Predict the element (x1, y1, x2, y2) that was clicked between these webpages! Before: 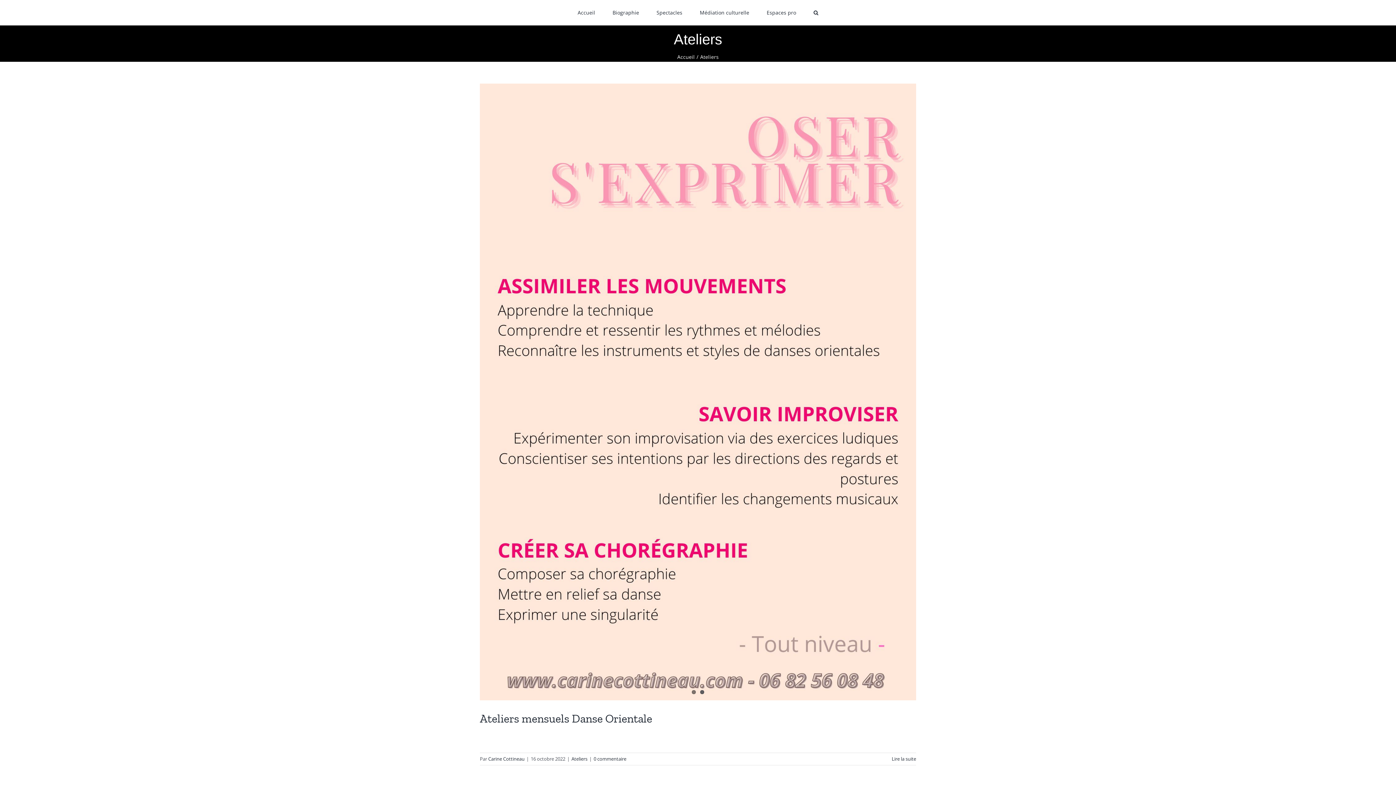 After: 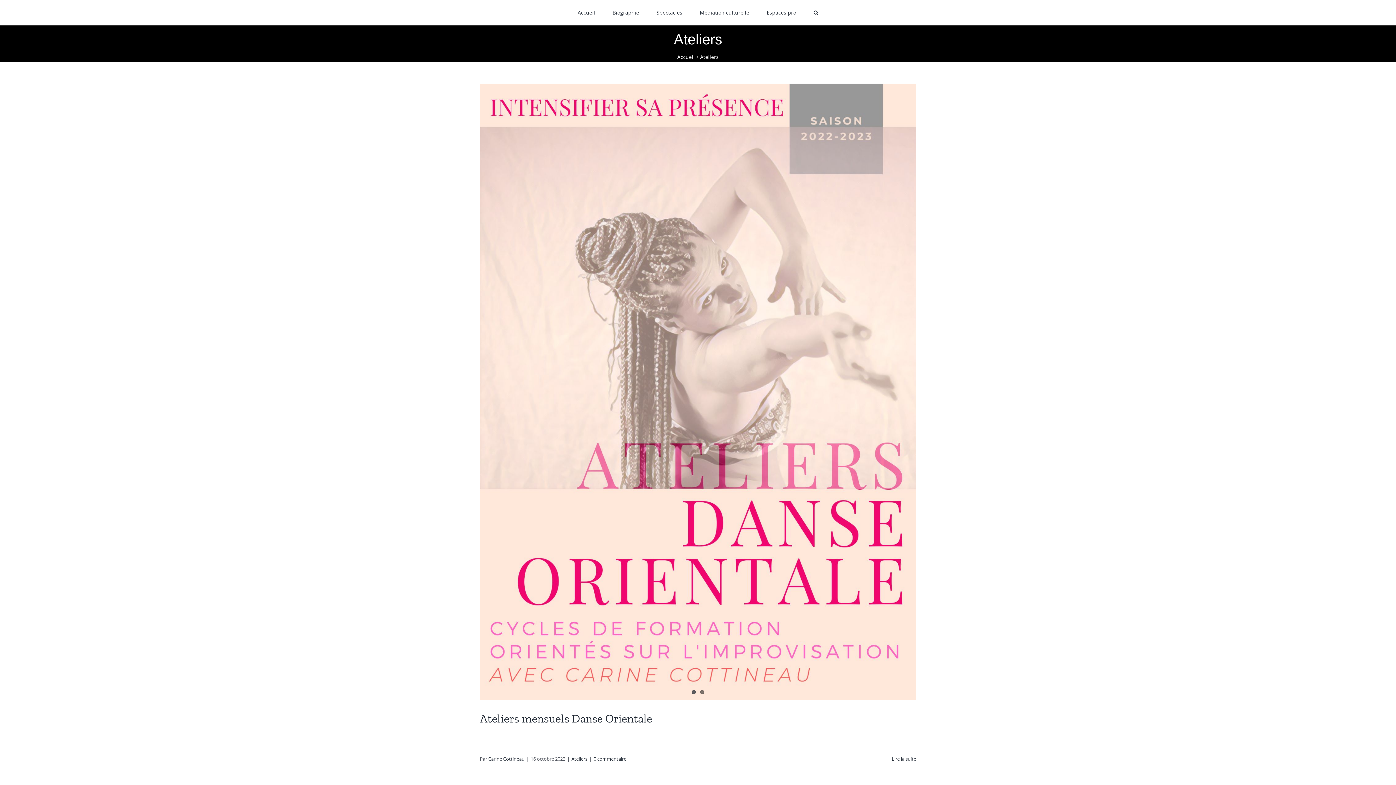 Action: bbox: (571, 756, 587, 762) label: Ateliers